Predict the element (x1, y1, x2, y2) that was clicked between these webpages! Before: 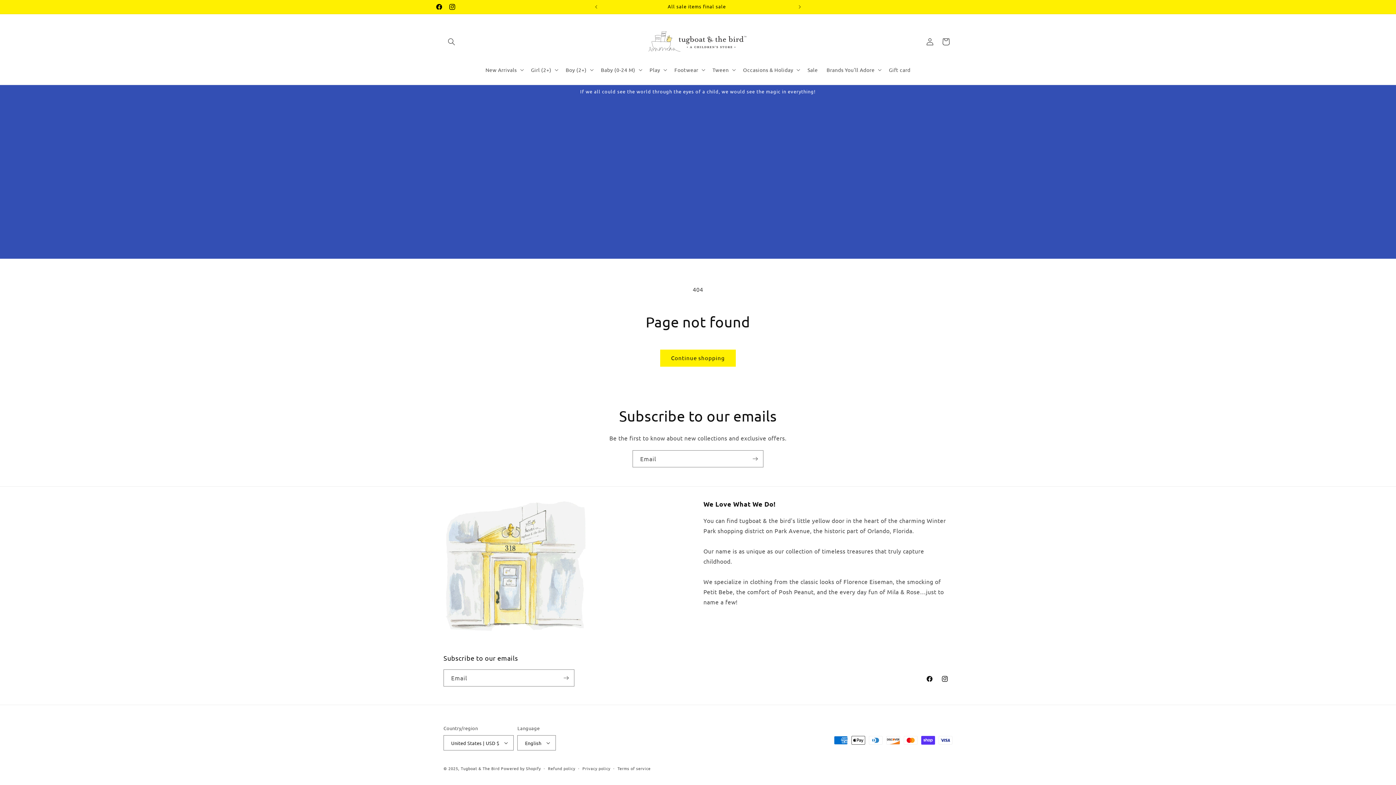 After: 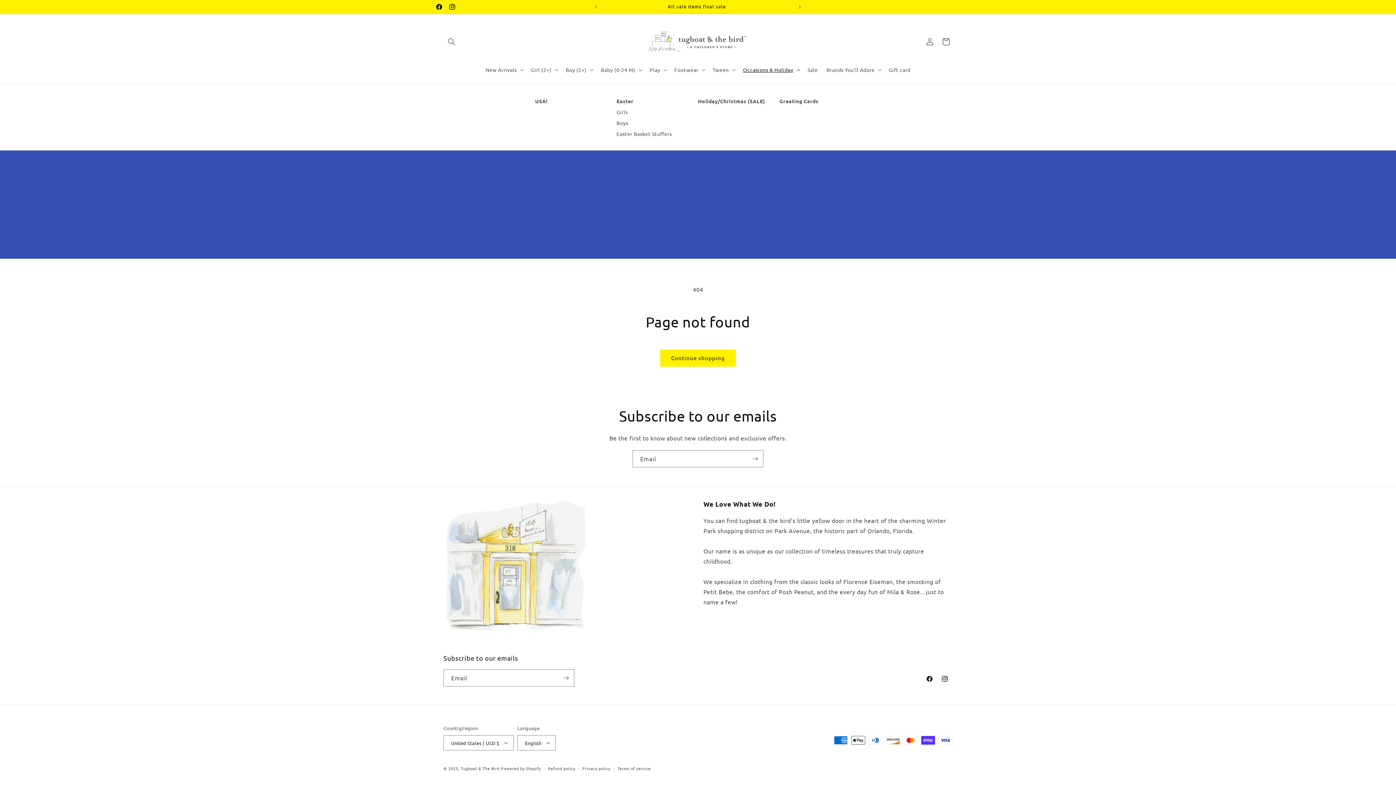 Action: bbox: (738, 62, 803, 77) label: Occasions & Holiday